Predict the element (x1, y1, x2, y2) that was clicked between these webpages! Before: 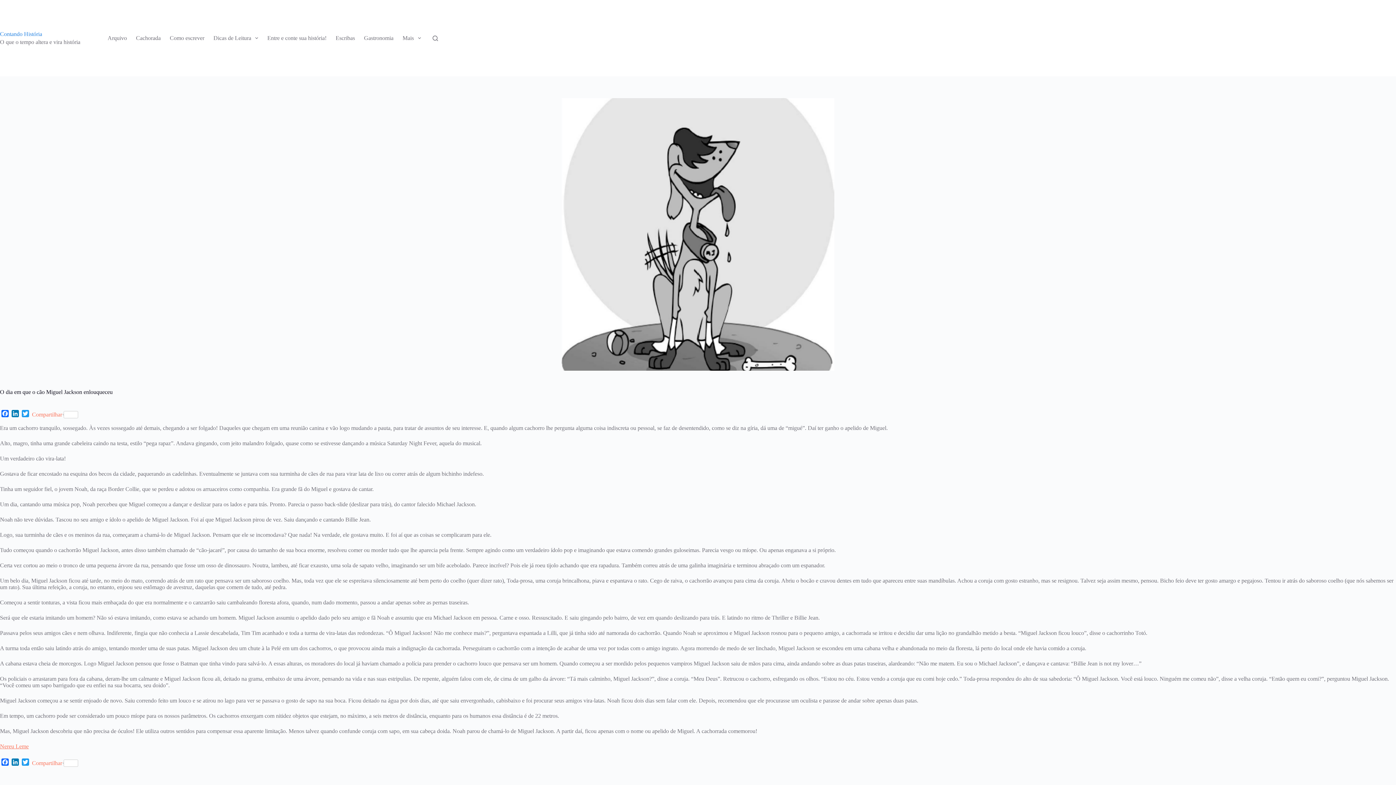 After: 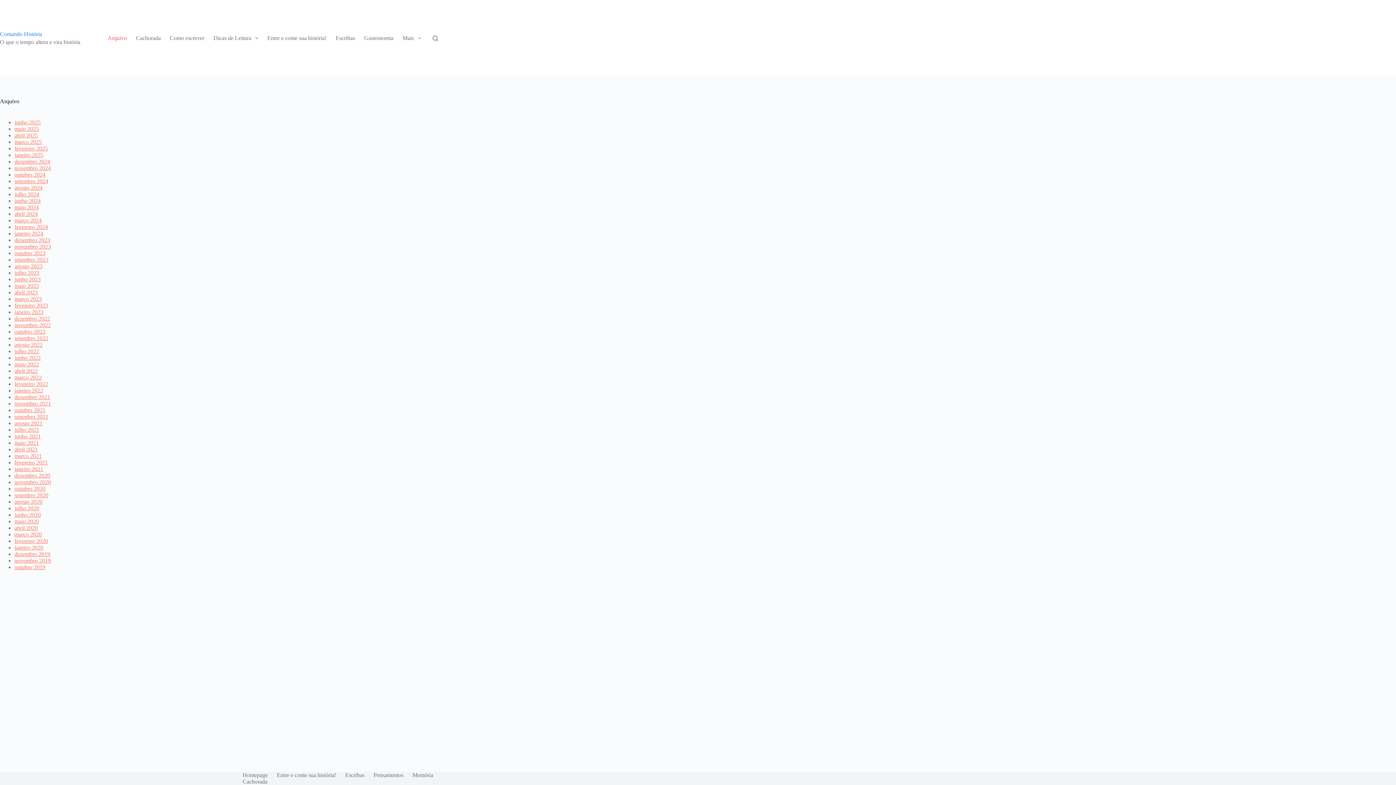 Action: label: Arquivo bbox: (103, 0, 131, 76)